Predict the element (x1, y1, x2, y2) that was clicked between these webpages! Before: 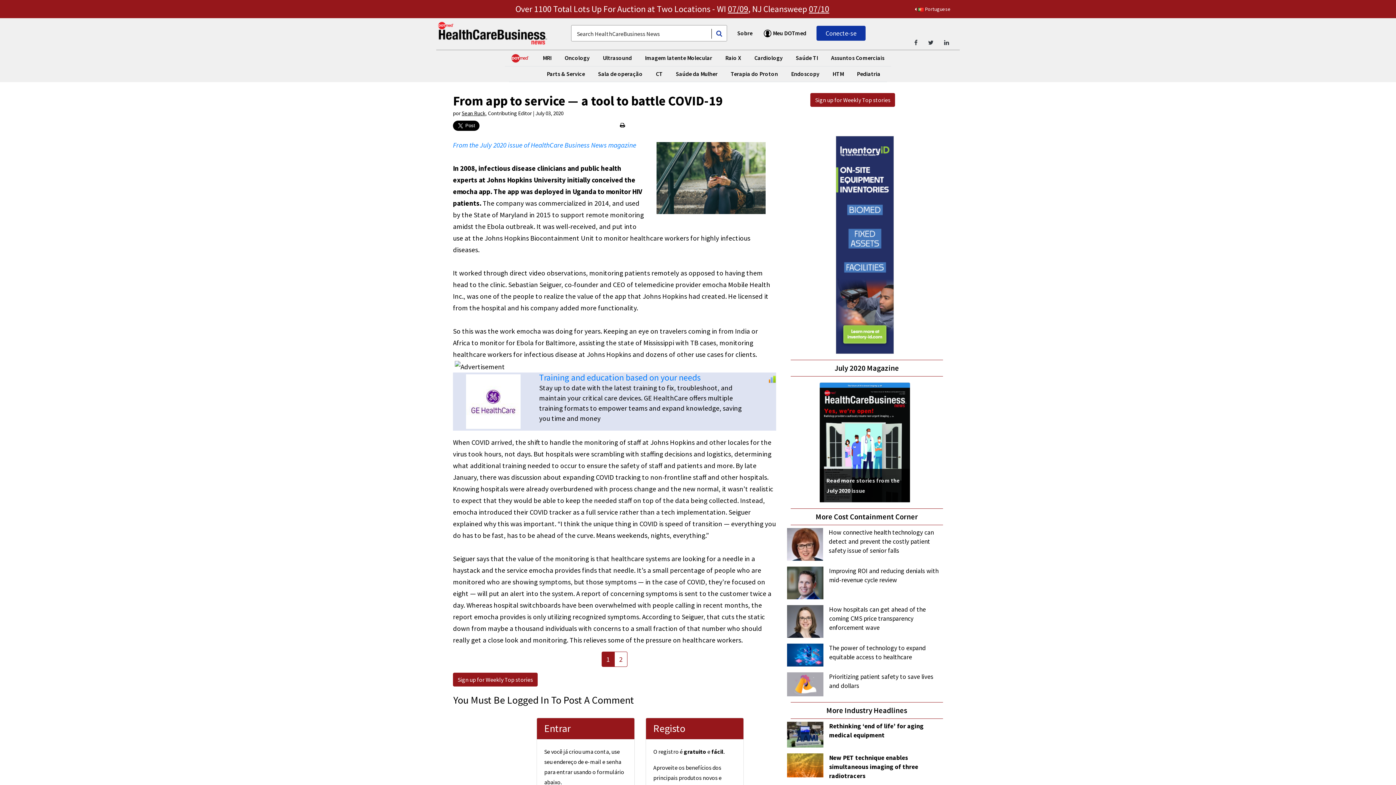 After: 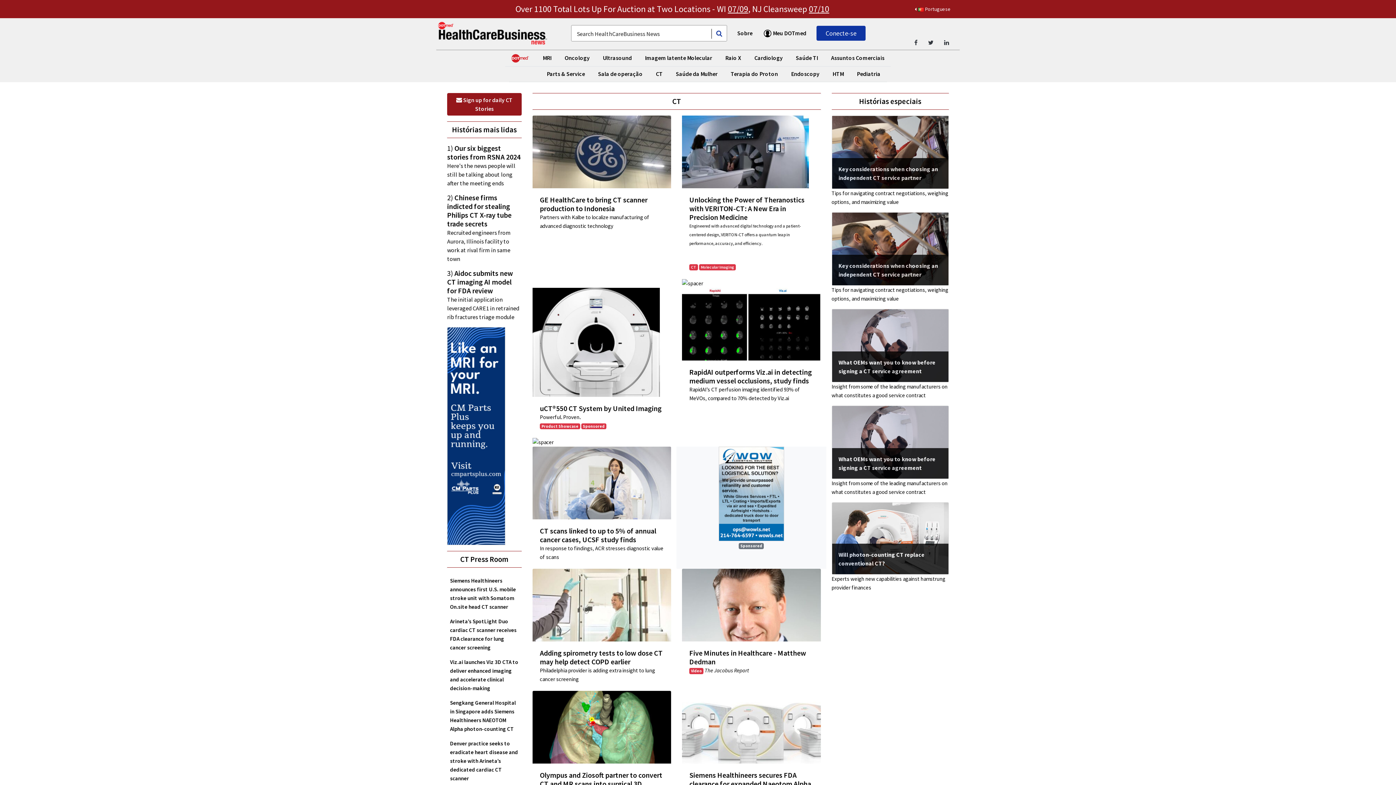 Action: label: CT bbox: (653, 66, 665, 81)